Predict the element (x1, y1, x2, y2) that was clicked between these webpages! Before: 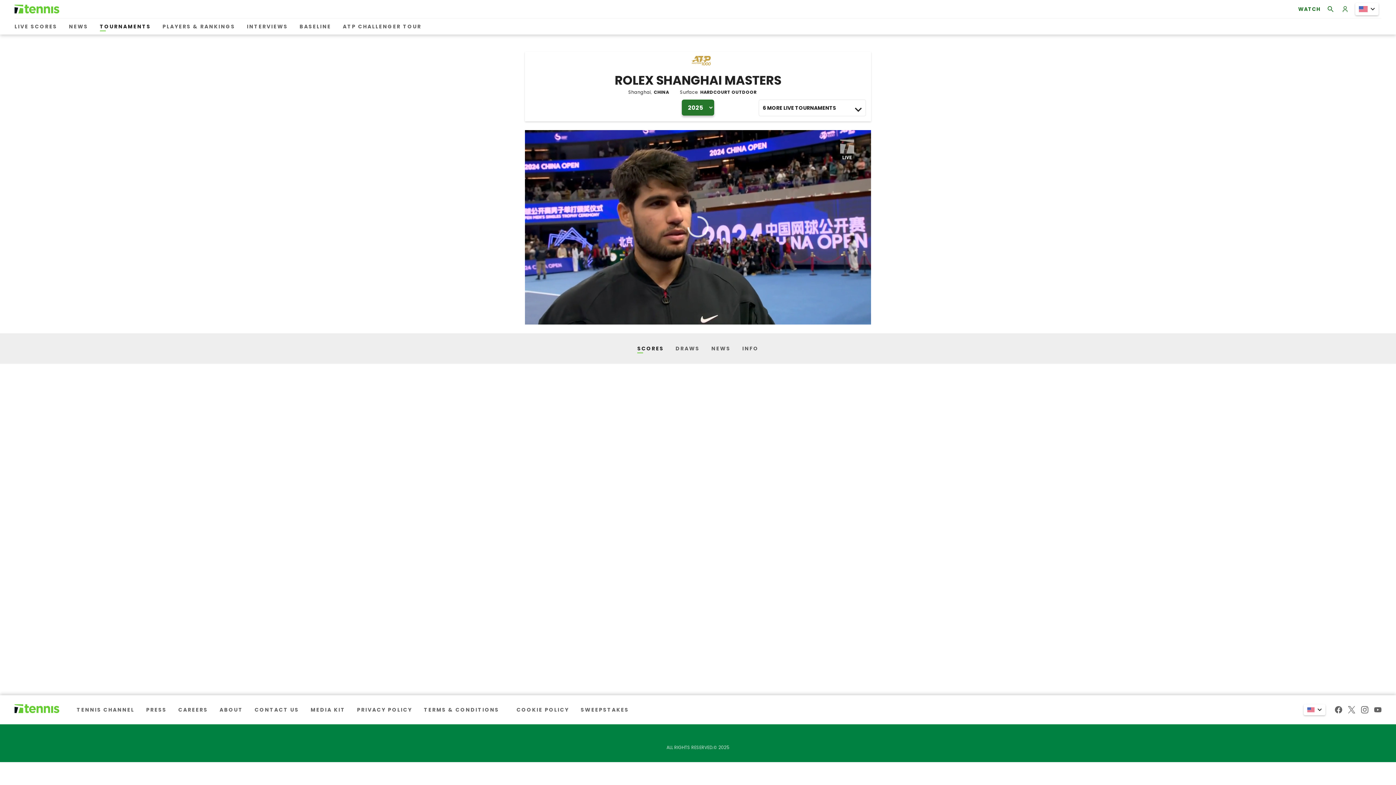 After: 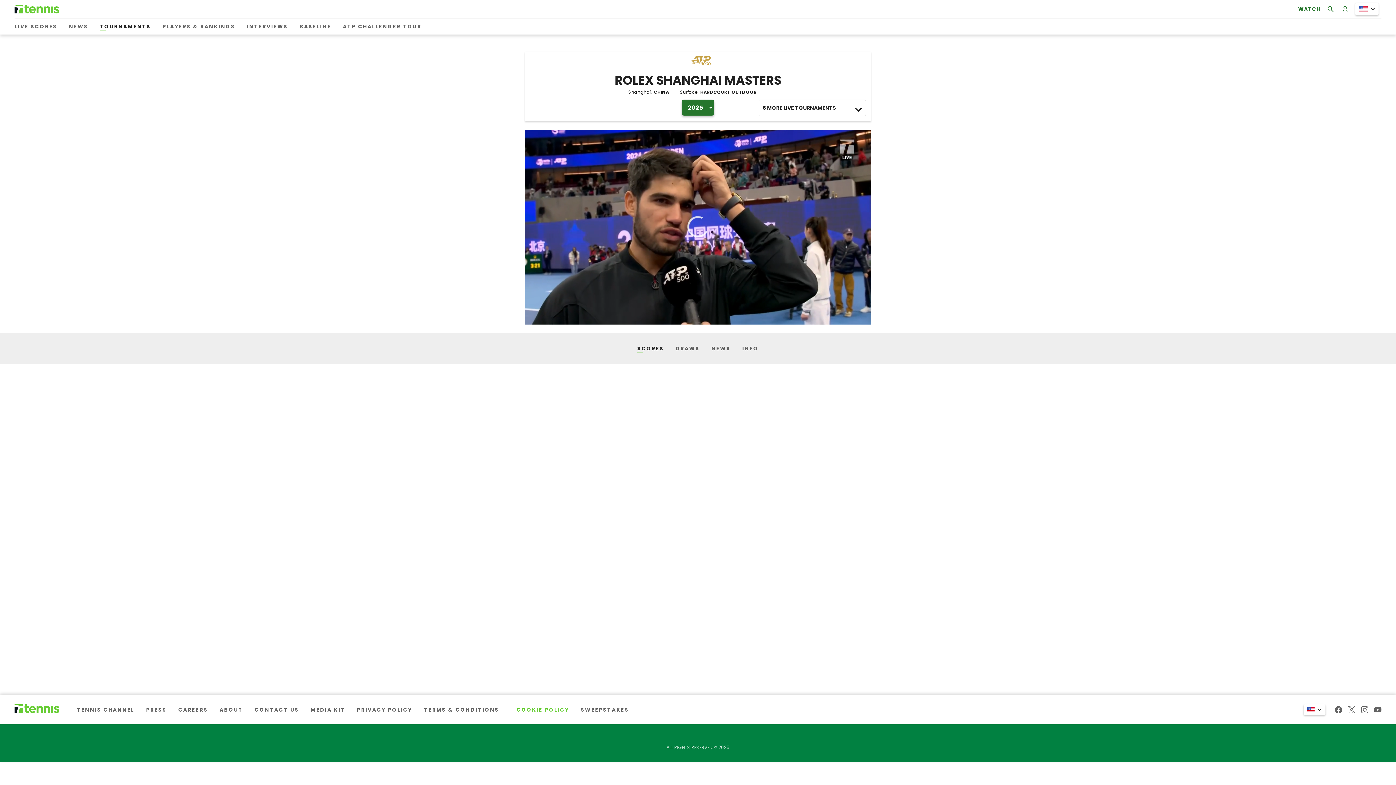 Action: bbox: (513, 701, 572, 718) label: COOKIE POLICY